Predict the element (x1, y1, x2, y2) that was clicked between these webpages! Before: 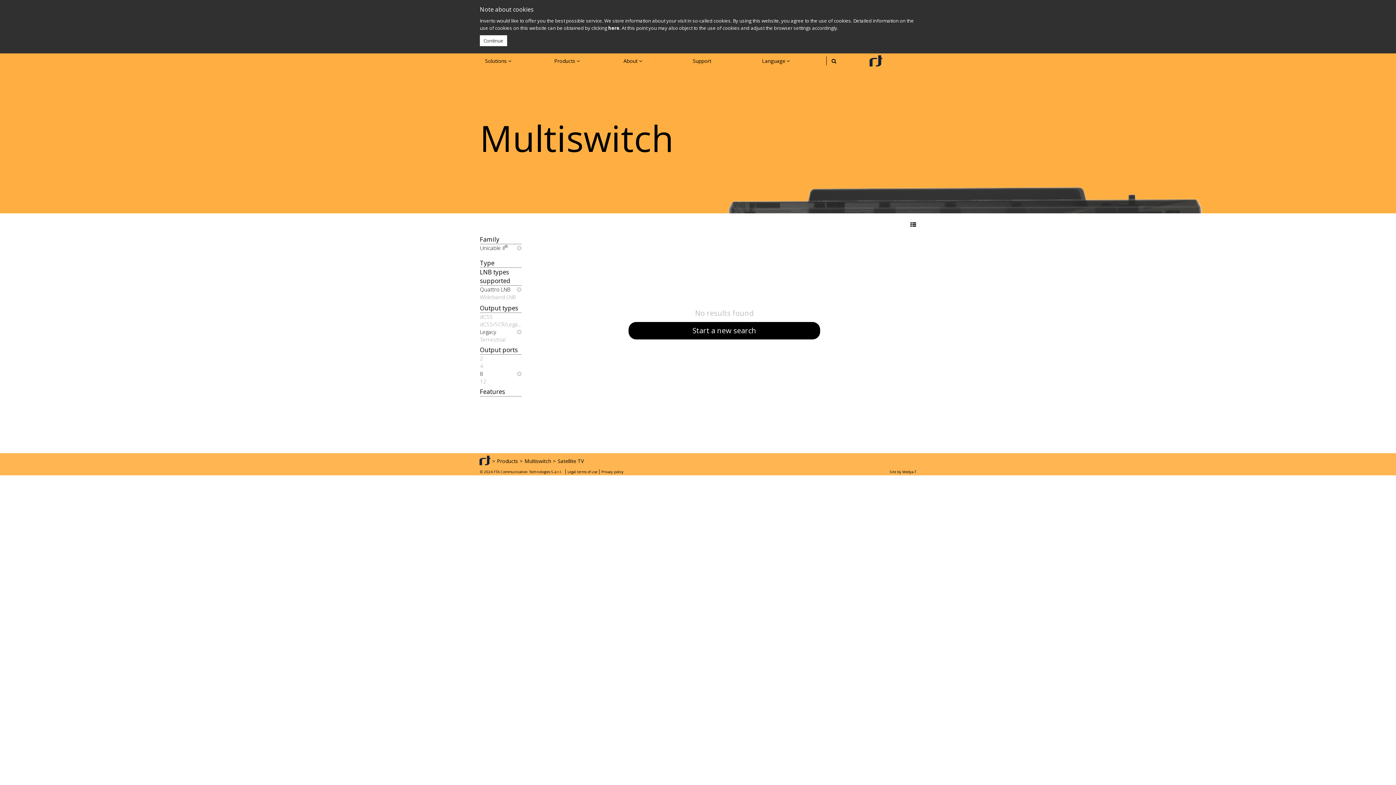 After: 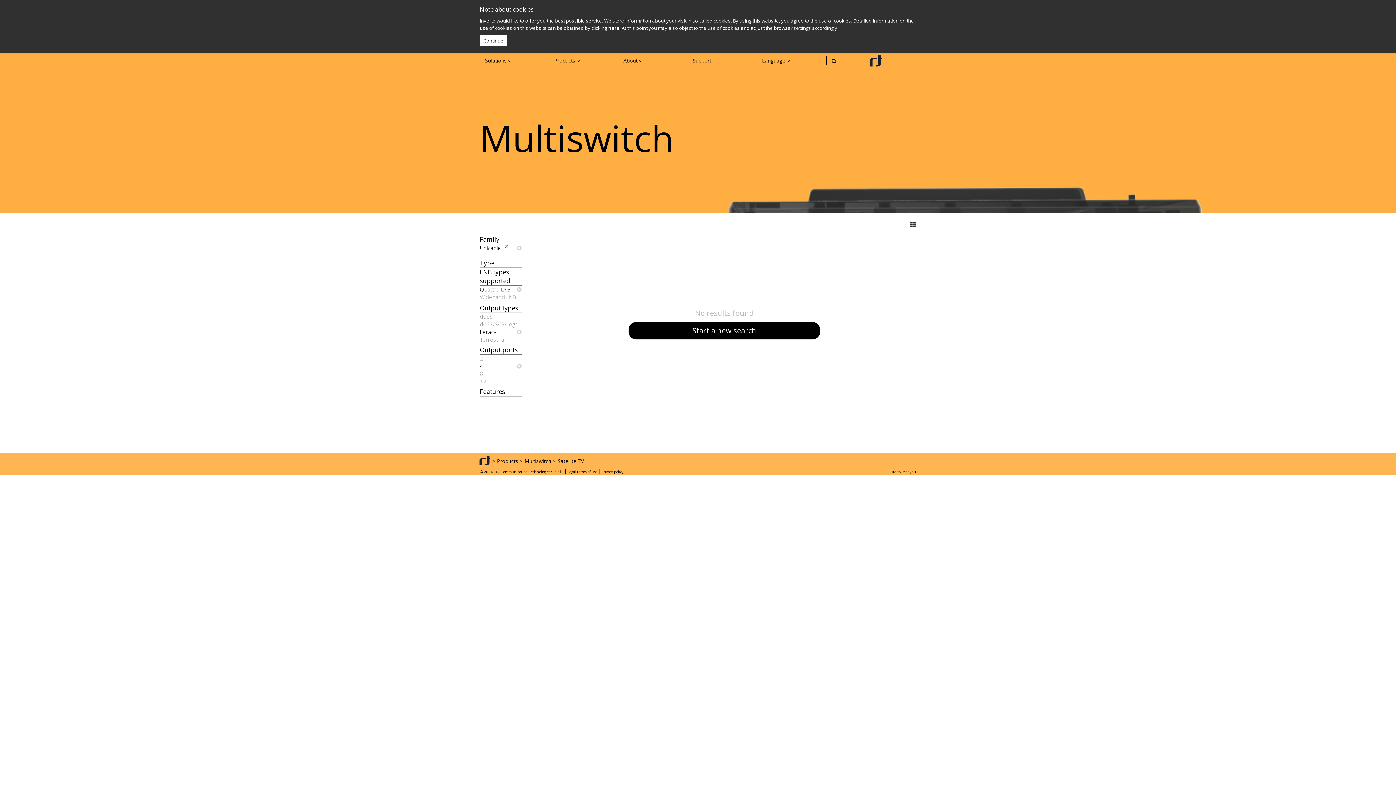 Action: label: 4 bbox: (480, 362, 521, 370)